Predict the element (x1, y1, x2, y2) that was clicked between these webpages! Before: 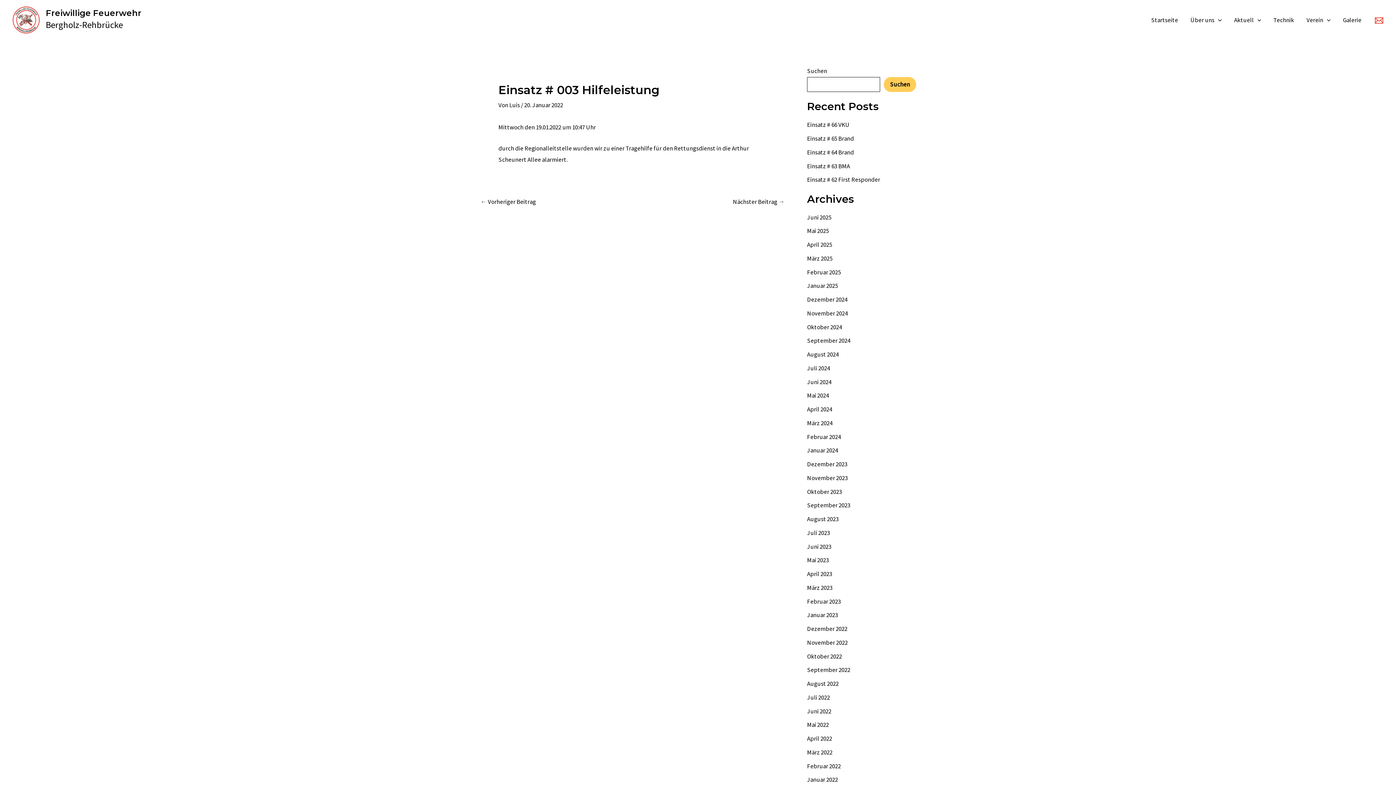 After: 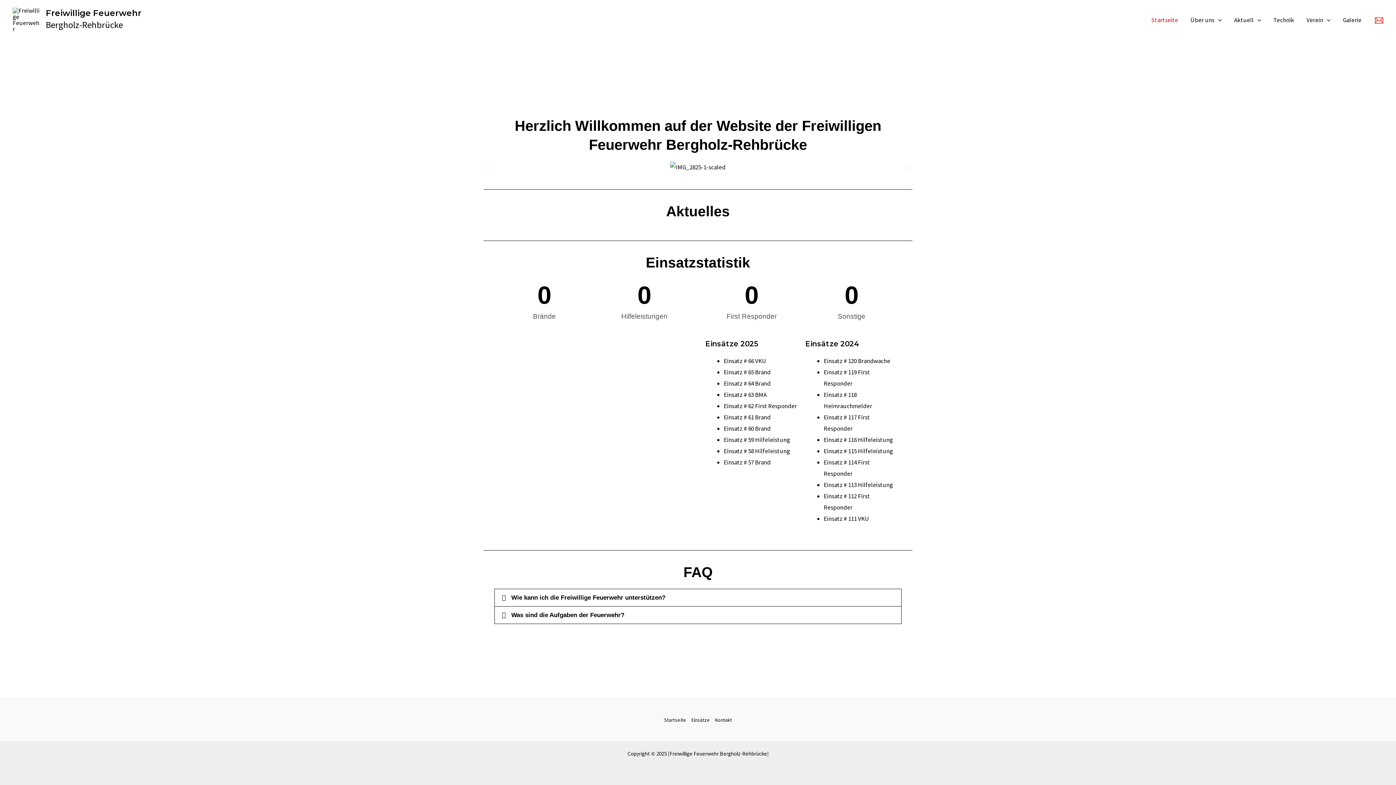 Action: bbox: (1145, 0, 1184, 40) label: Startseite